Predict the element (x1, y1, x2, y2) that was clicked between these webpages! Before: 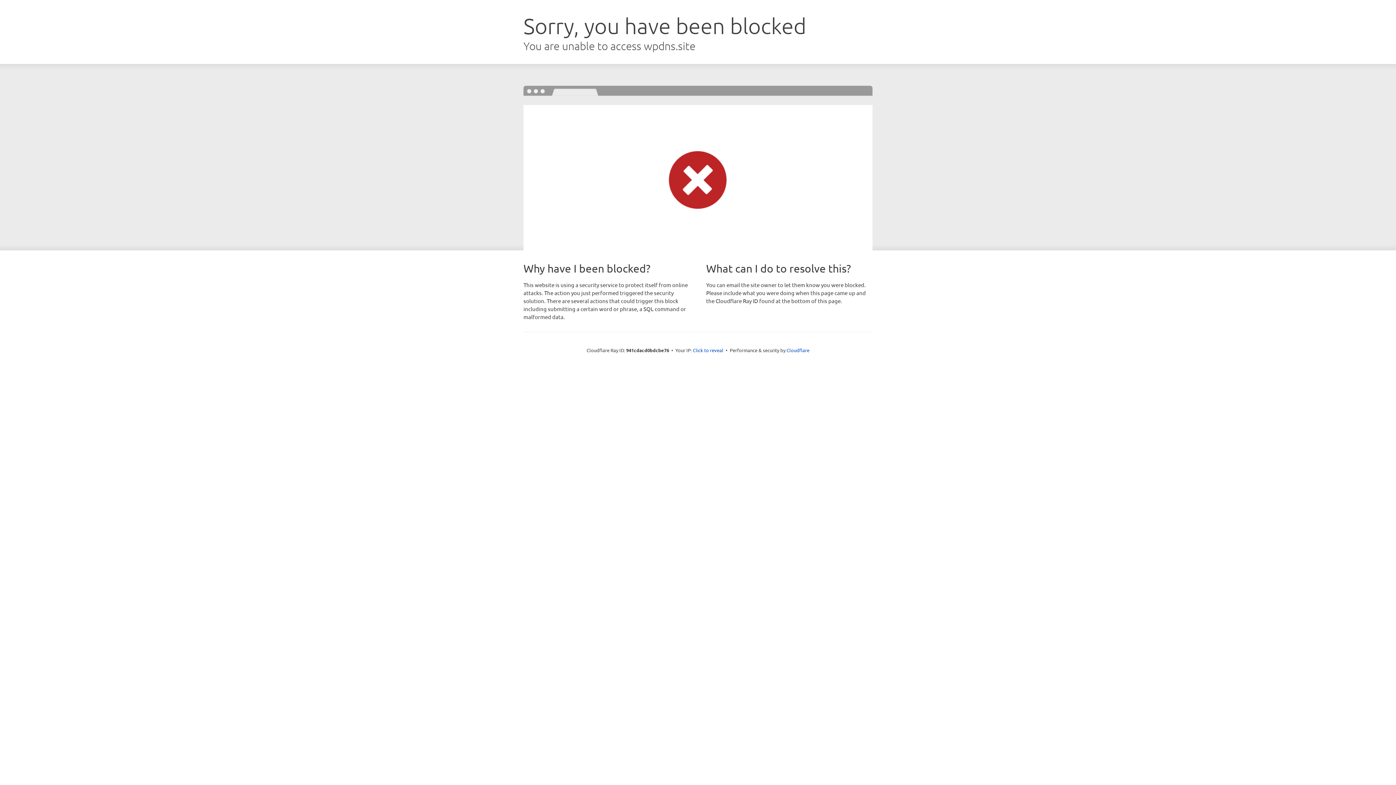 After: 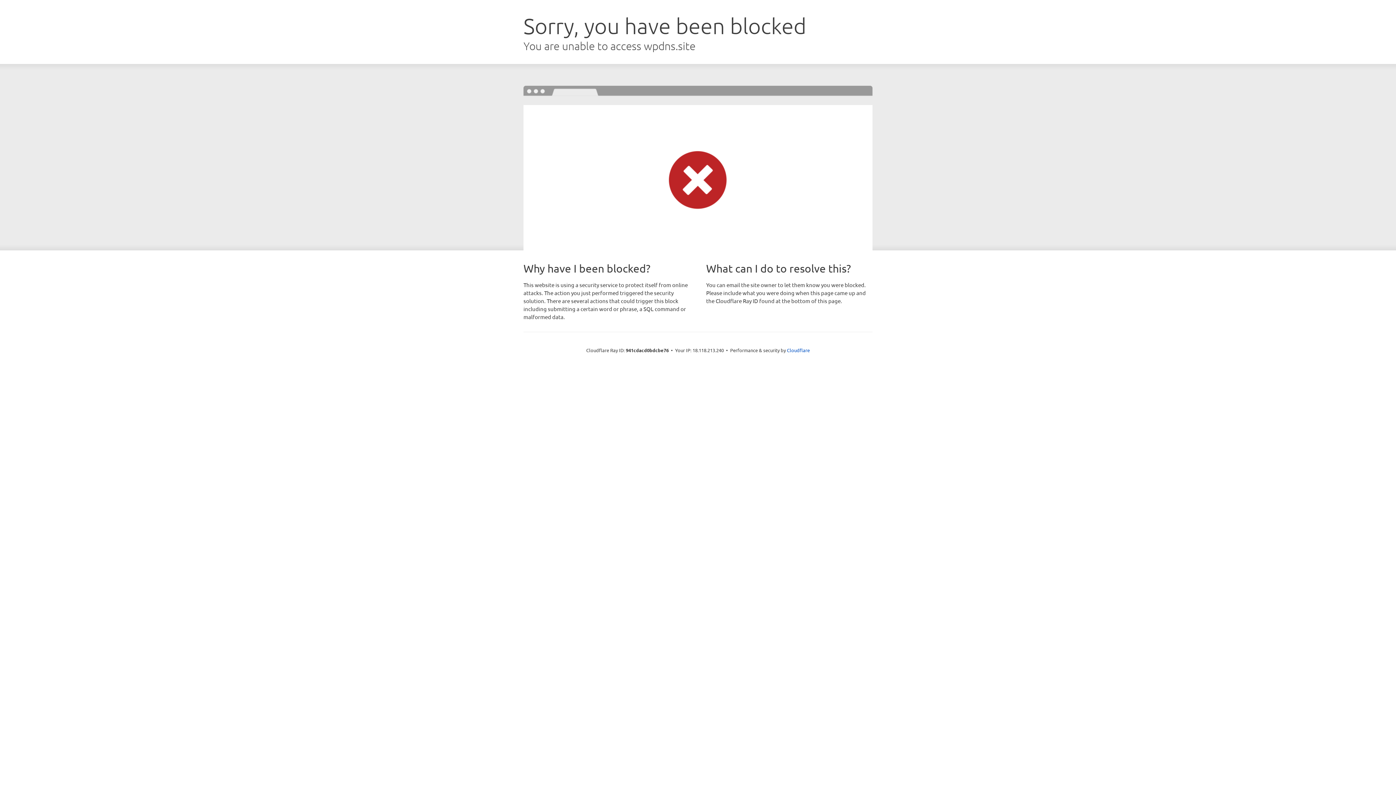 Action: bbox: (693, 346, 723, 353) label: Click to reveal